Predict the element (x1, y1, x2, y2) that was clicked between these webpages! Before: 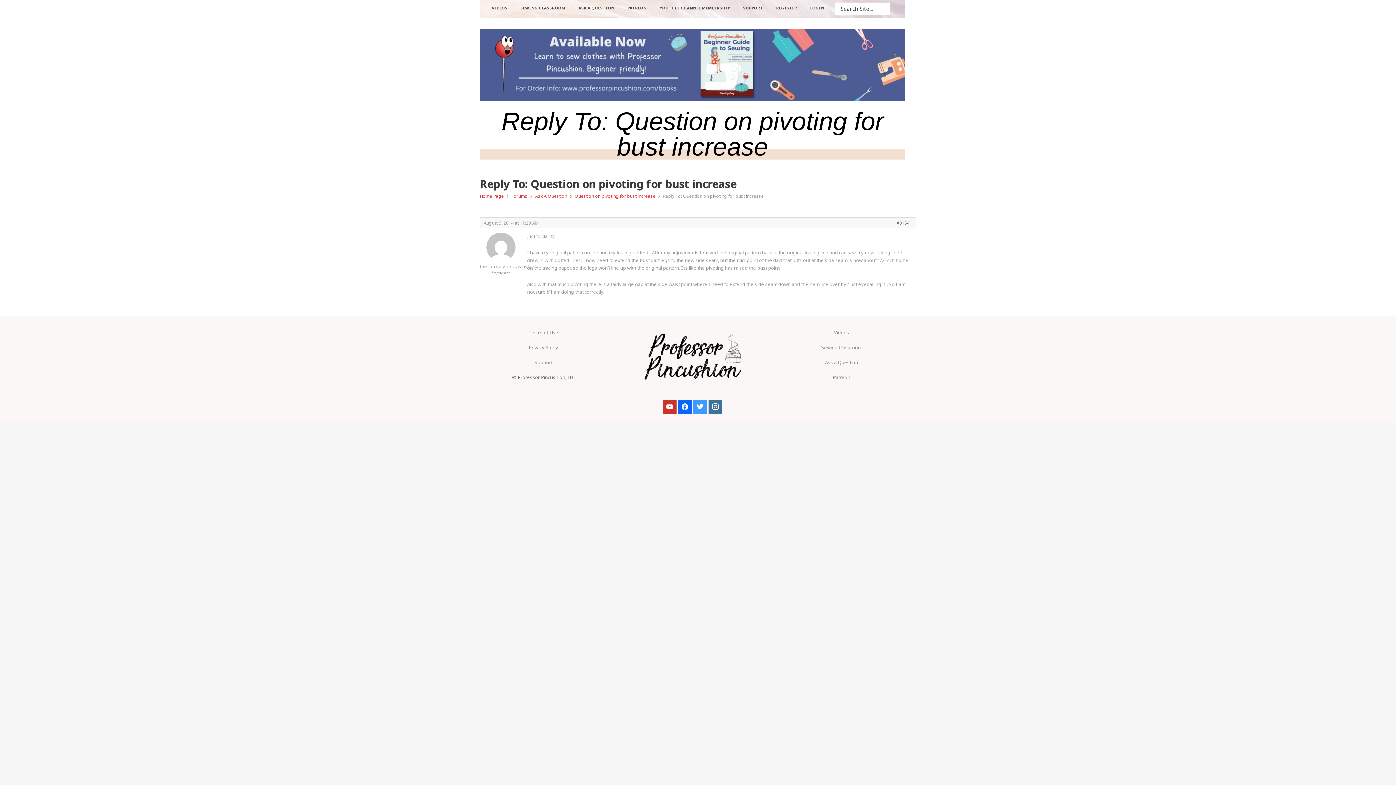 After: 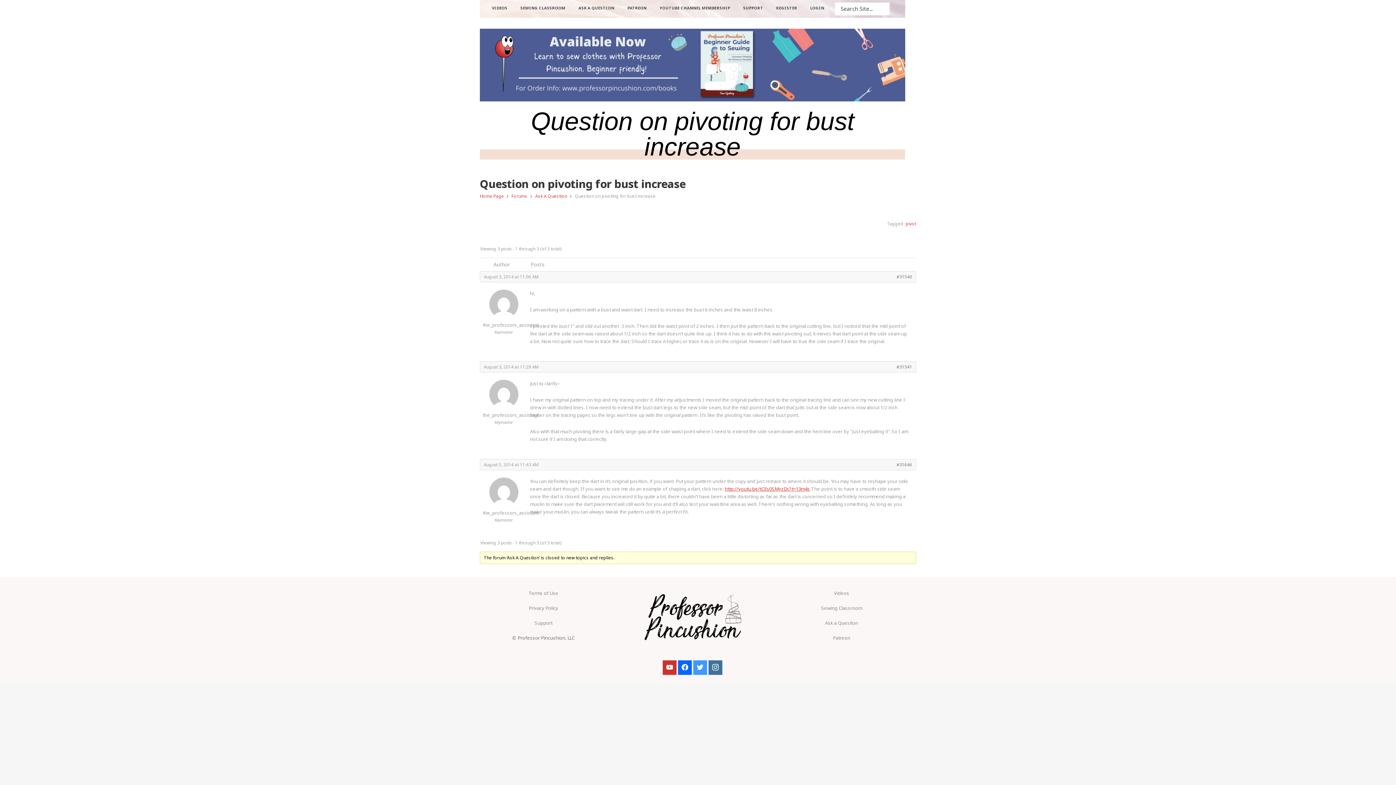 Action: label: #31541 bbox: (896, 219, 912, 226)